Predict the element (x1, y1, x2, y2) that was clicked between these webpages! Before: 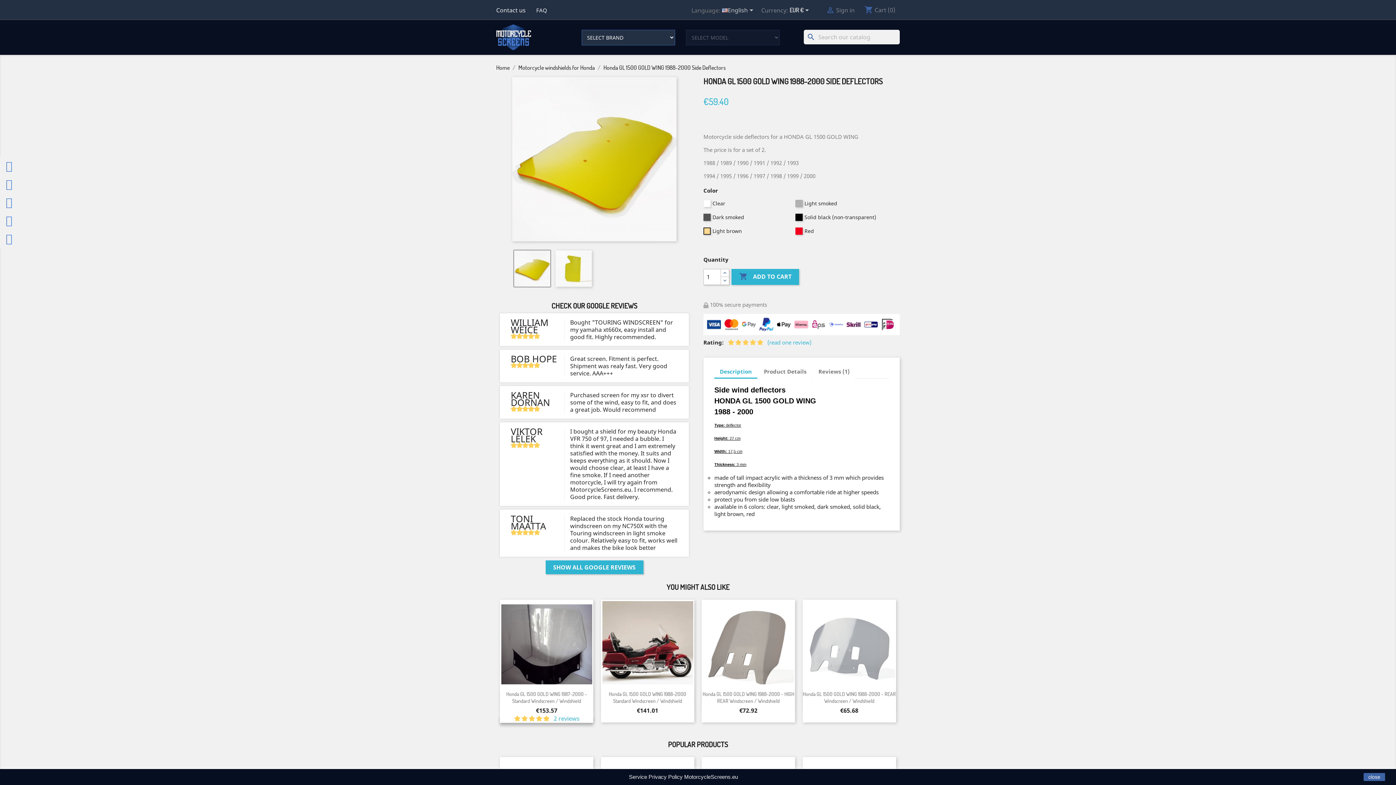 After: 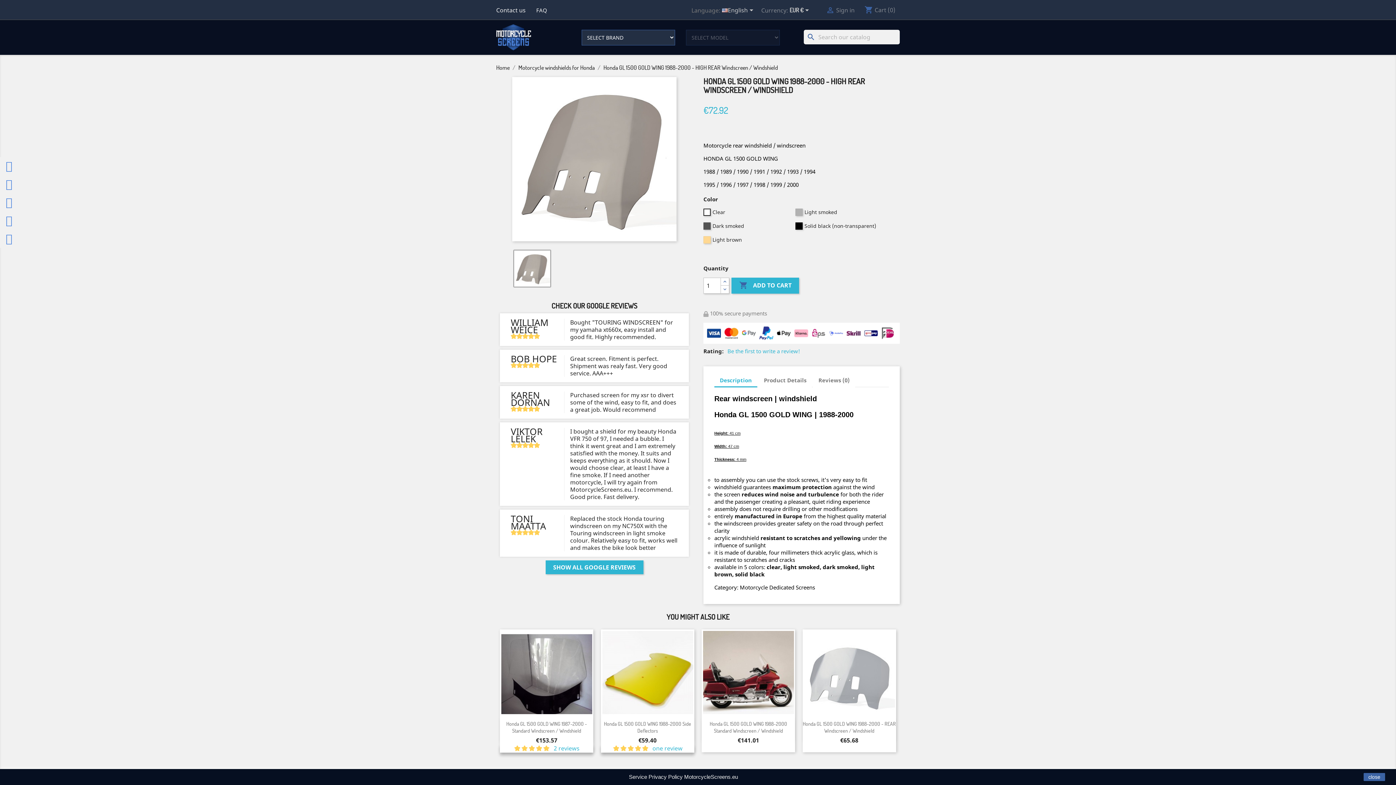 Action: bbox: (701, 601, 795, 692)